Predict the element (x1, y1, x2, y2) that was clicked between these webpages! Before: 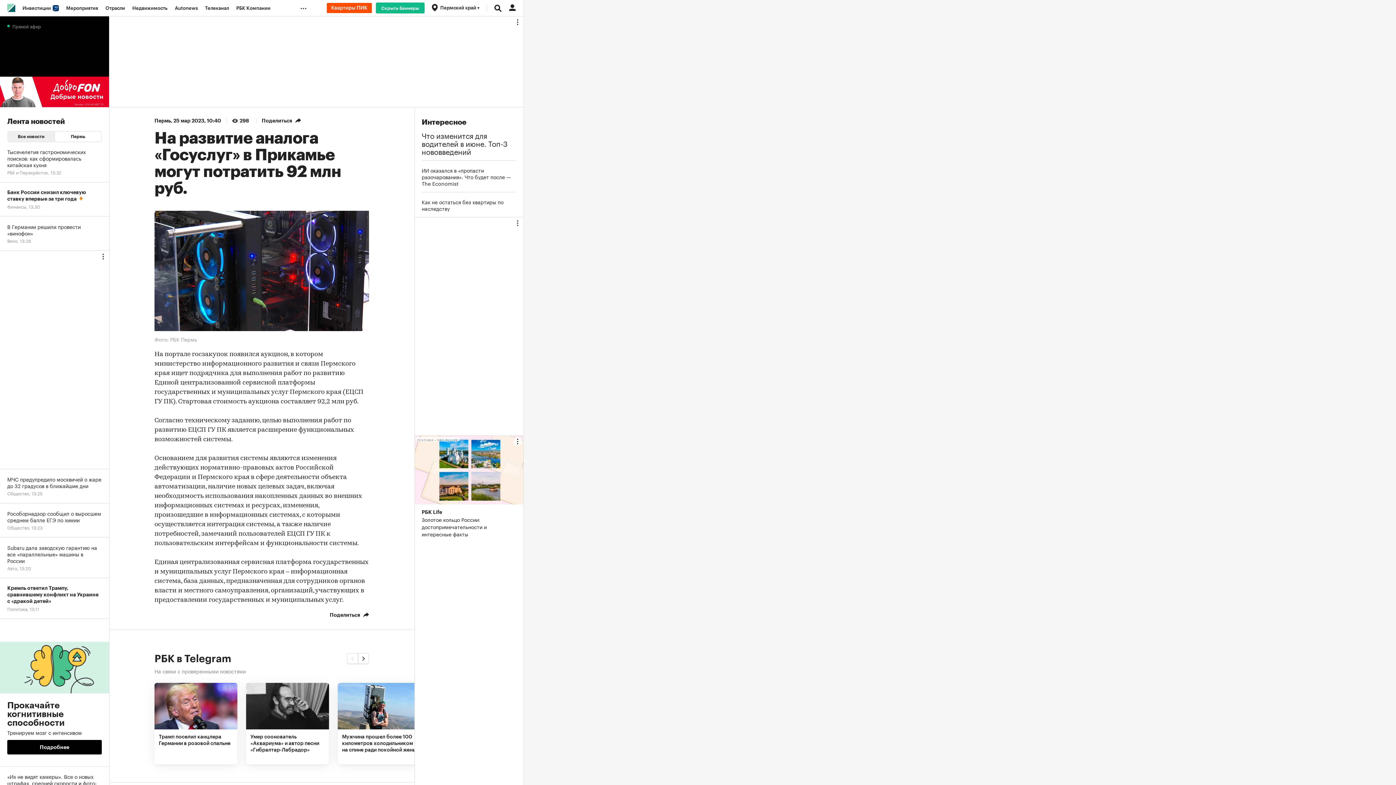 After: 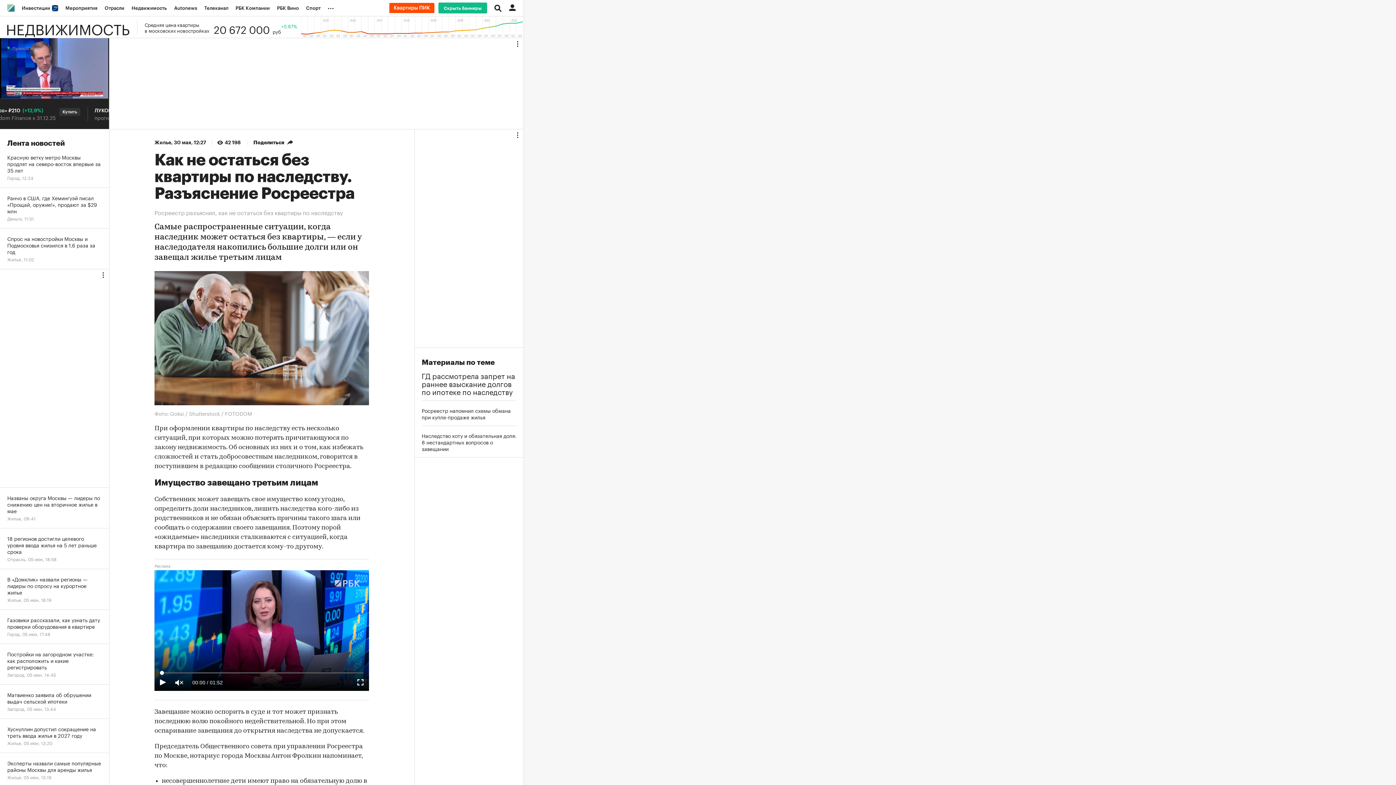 Action: label: Как не остаться без квартиры по наследству bbox: (421, 198, 516, 211)